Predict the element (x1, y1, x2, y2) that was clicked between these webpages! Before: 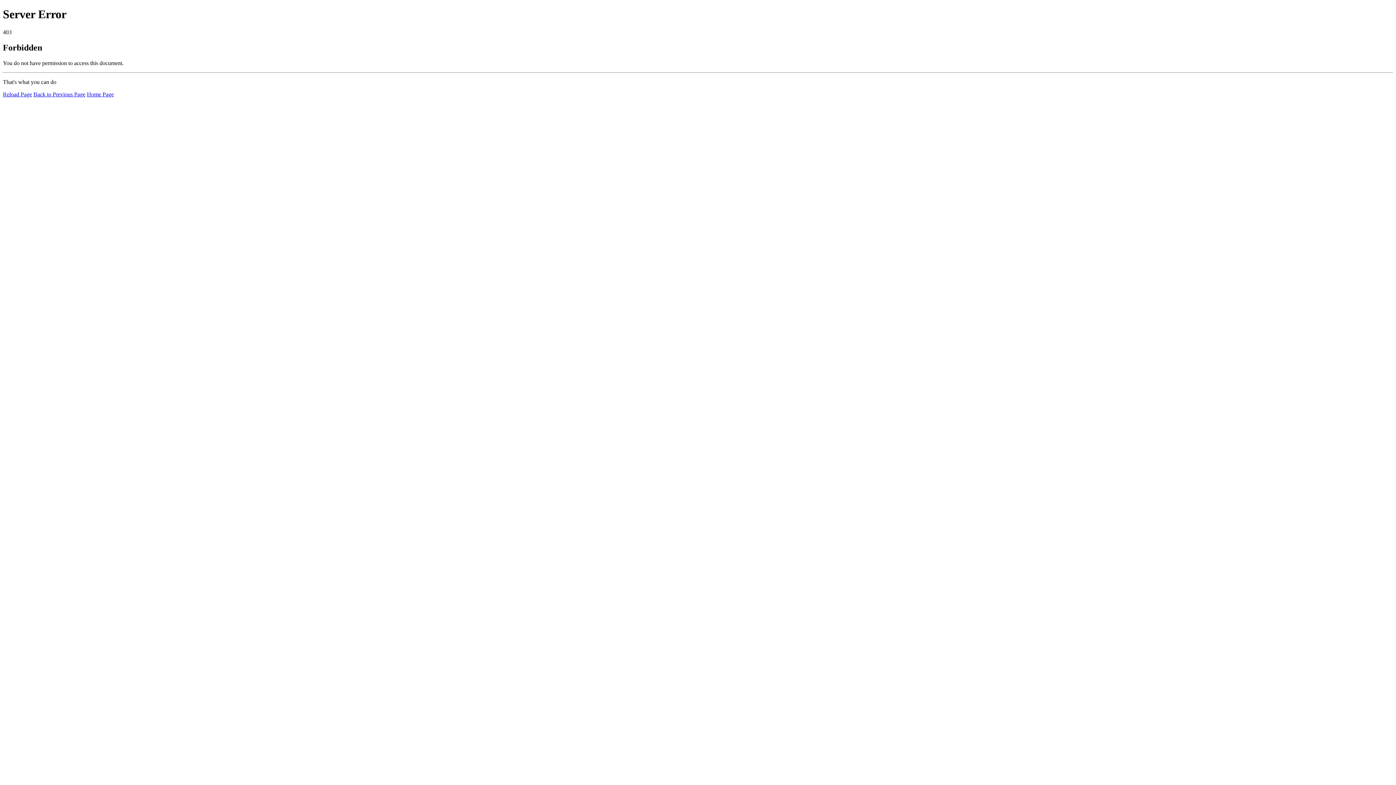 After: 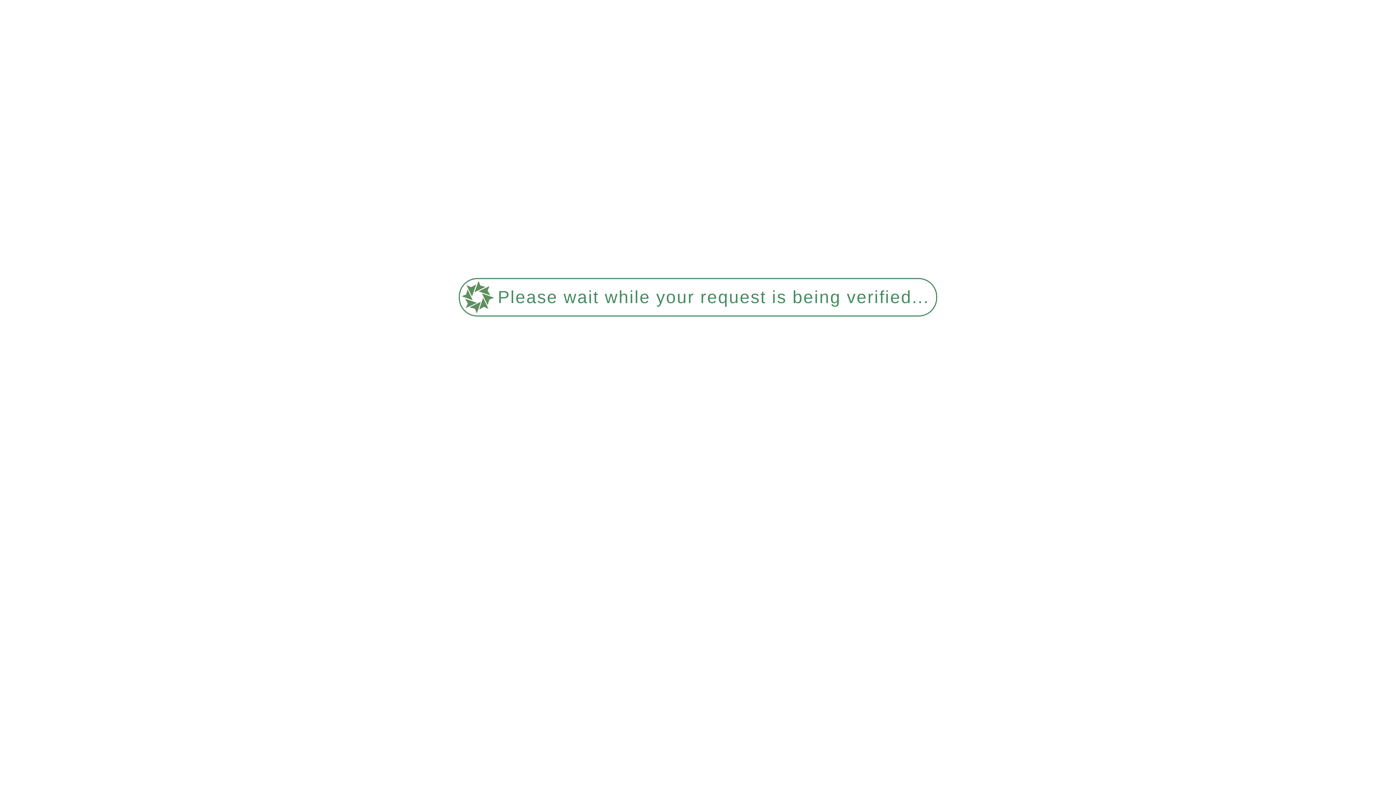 Action: label: Home Page bbox: (86, 91, 113, 97)